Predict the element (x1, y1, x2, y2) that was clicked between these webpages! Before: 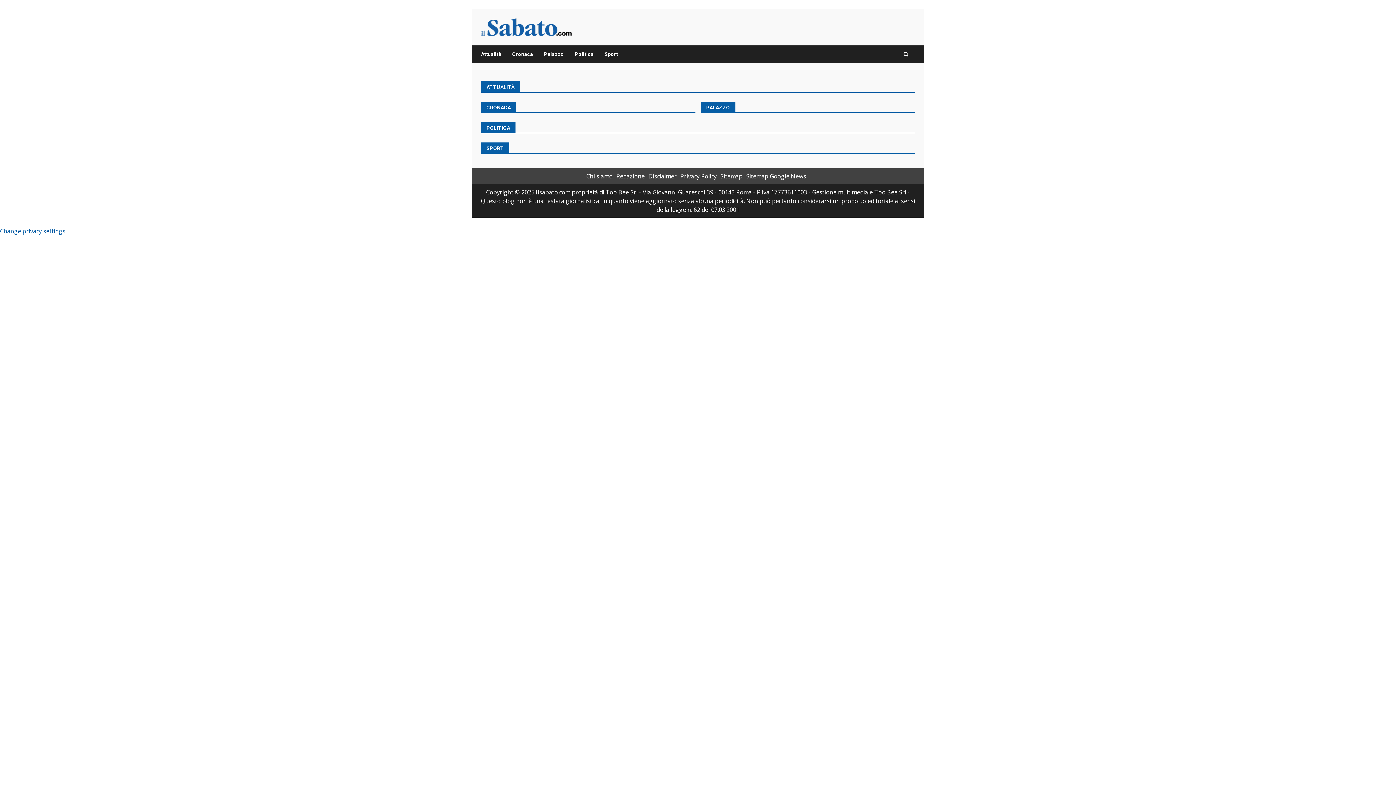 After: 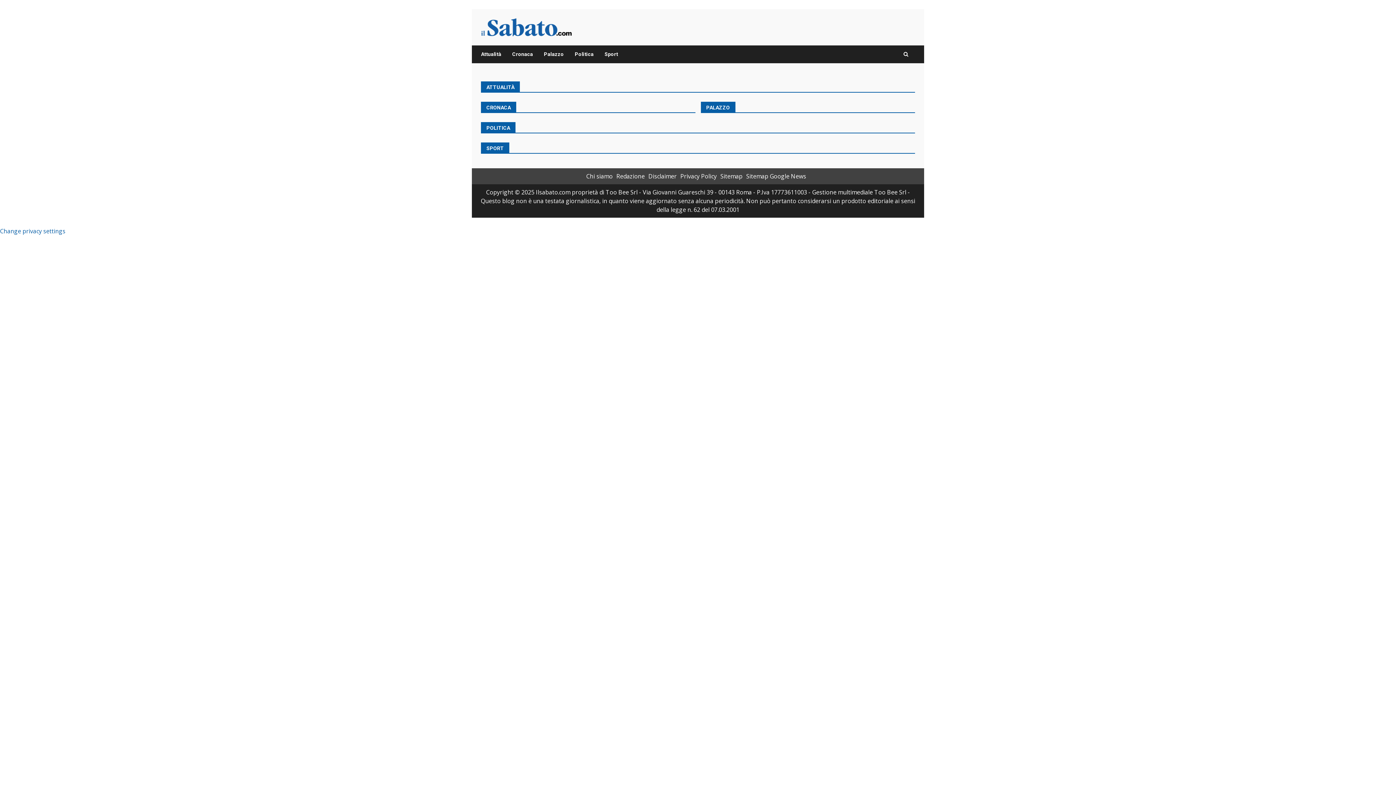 Action: bbox: (0, 227, 65, 235) label: Change privacy settings